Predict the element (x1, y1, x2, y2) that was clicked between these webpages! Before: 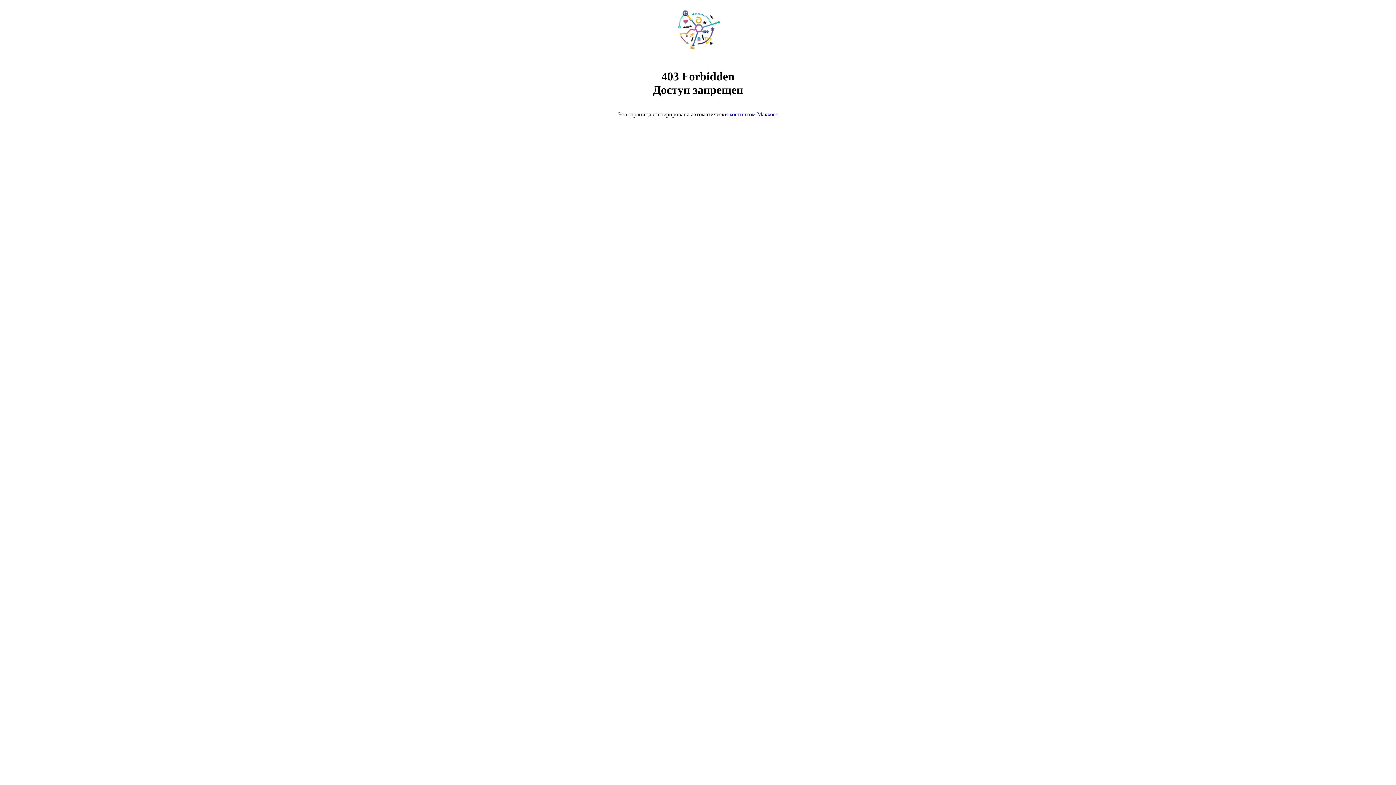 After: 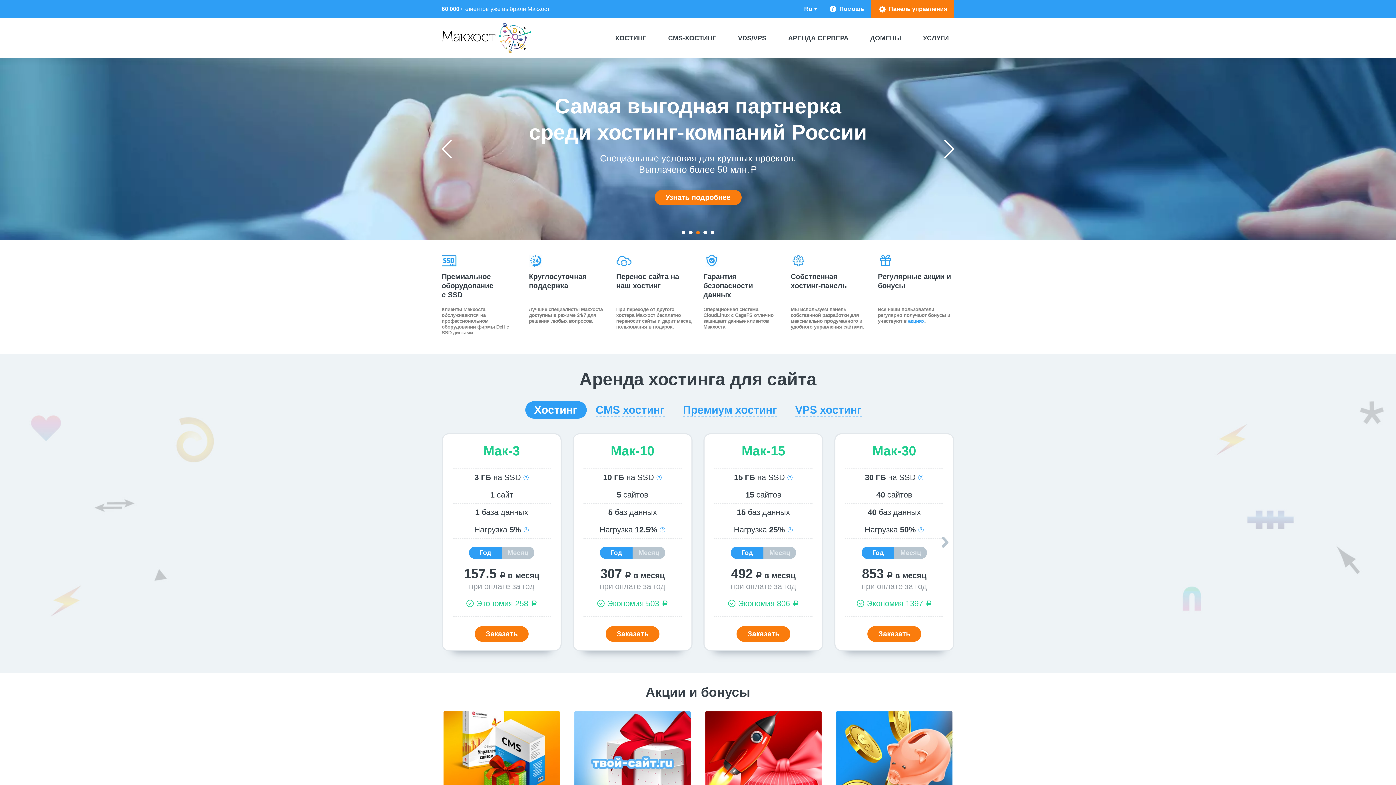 Action: bbox: (729, 111, 778, 117) label: хостингом Макхост